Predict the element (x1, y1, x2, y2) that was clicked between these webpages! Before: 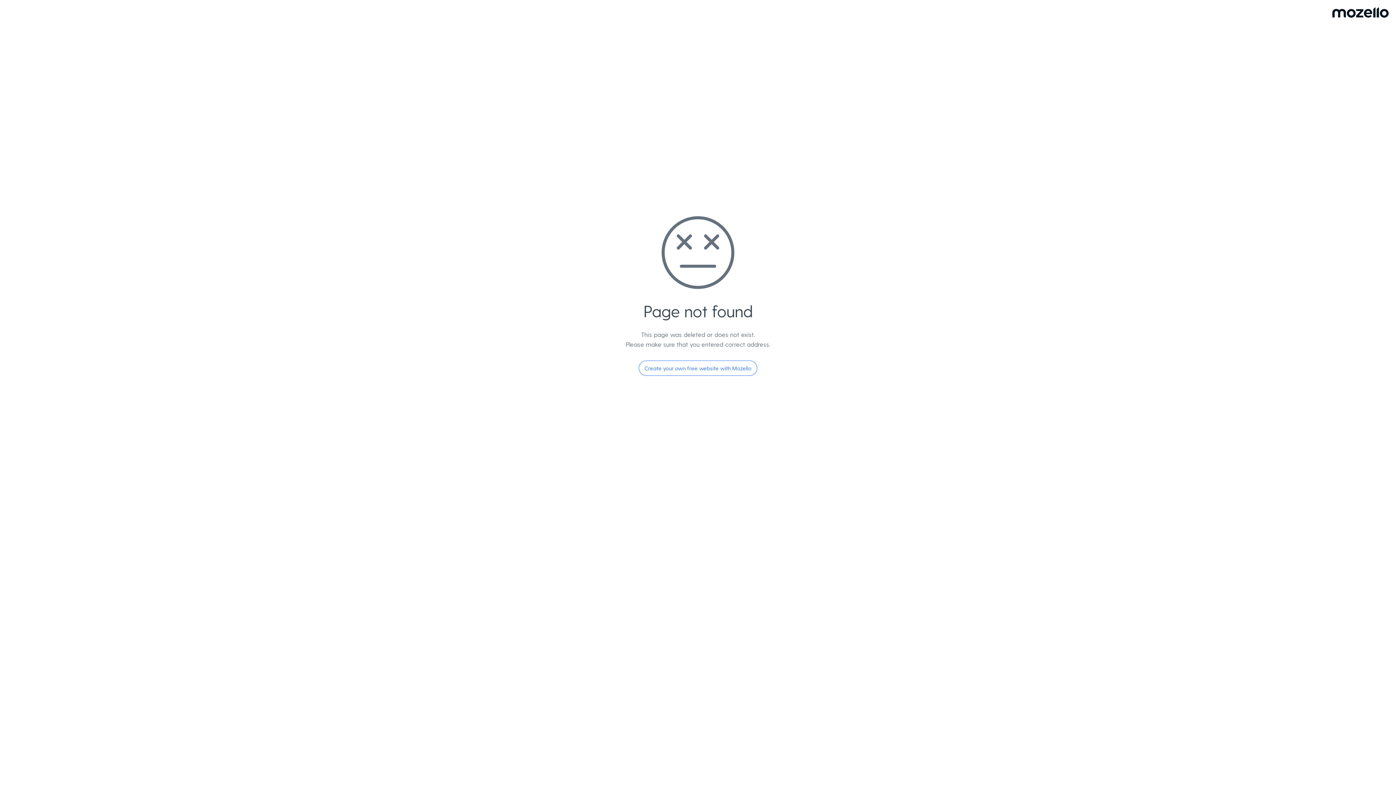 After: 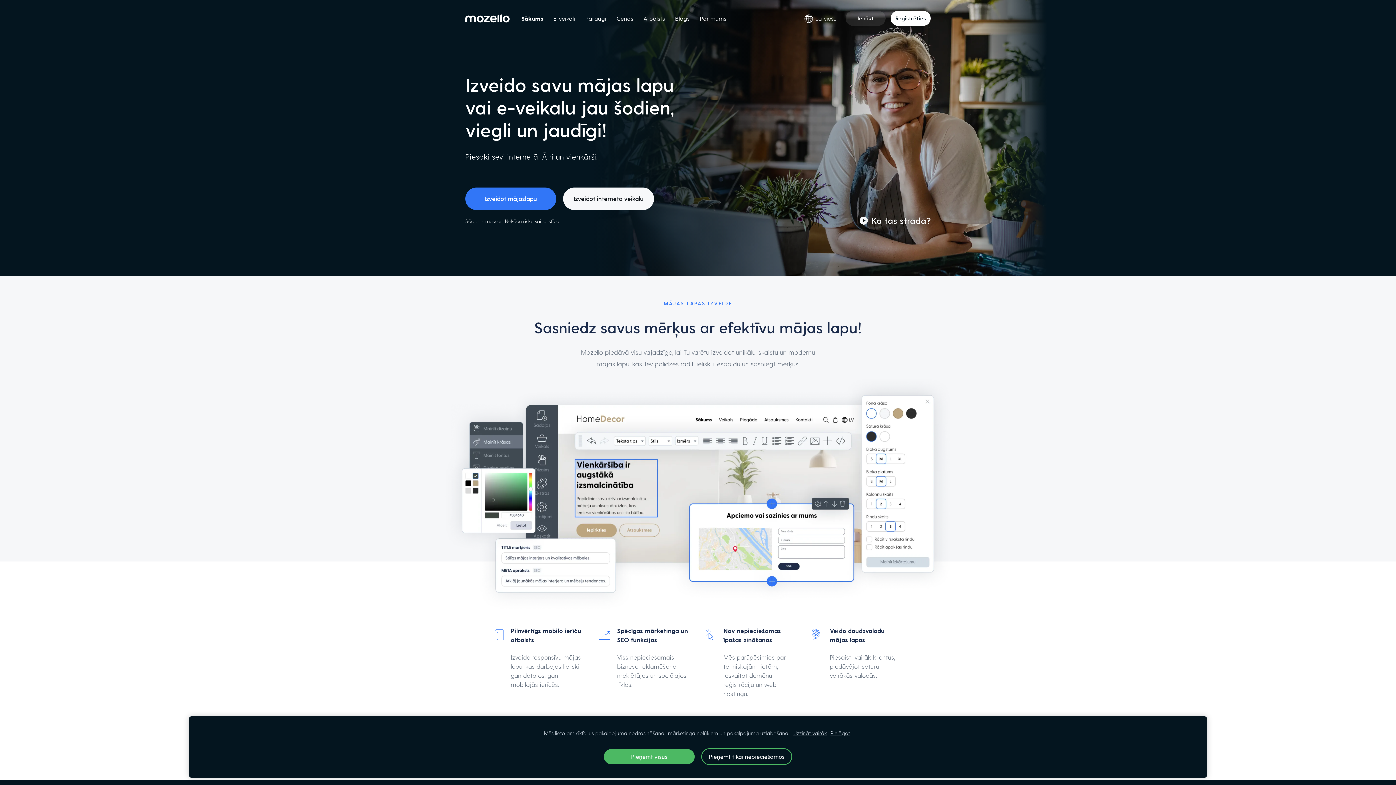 Action: bbox: (638, 360, 757, 376) label: Create your own free website with Mozello